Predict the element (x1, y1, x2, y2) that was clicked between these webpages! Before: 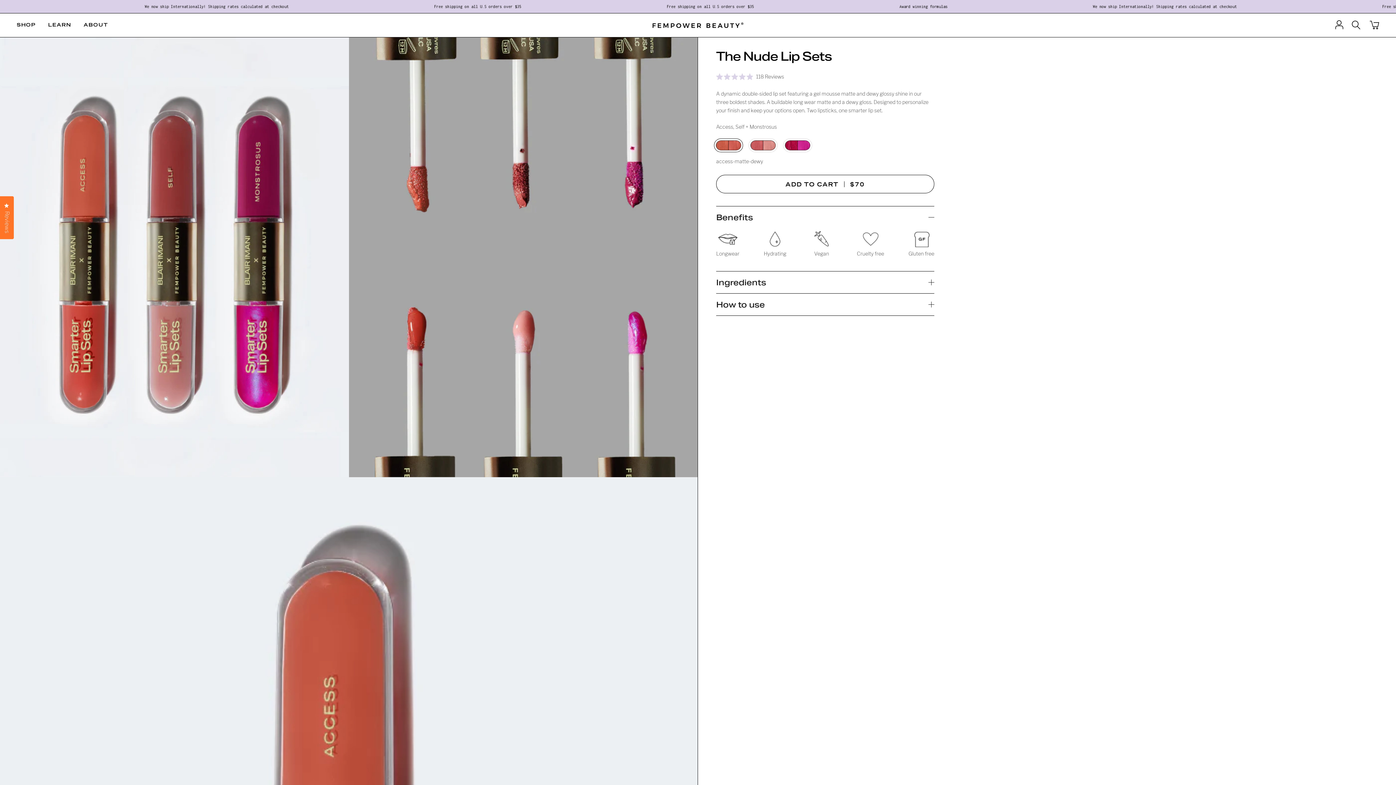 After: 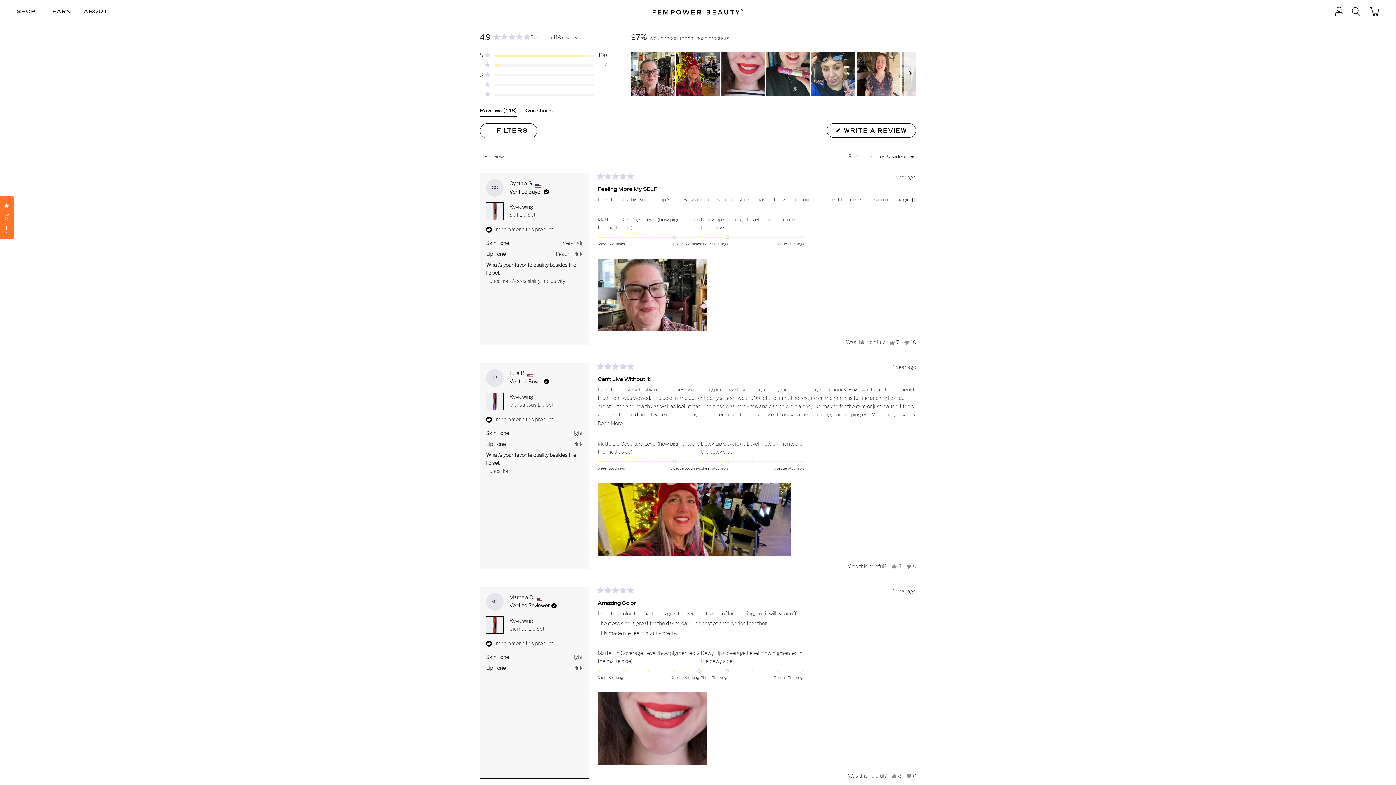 Action: label: Rated 4.9 out of 5 stars
118 Reviews
Click to scroll to reviews bbox: (716, 73, 784, 81)